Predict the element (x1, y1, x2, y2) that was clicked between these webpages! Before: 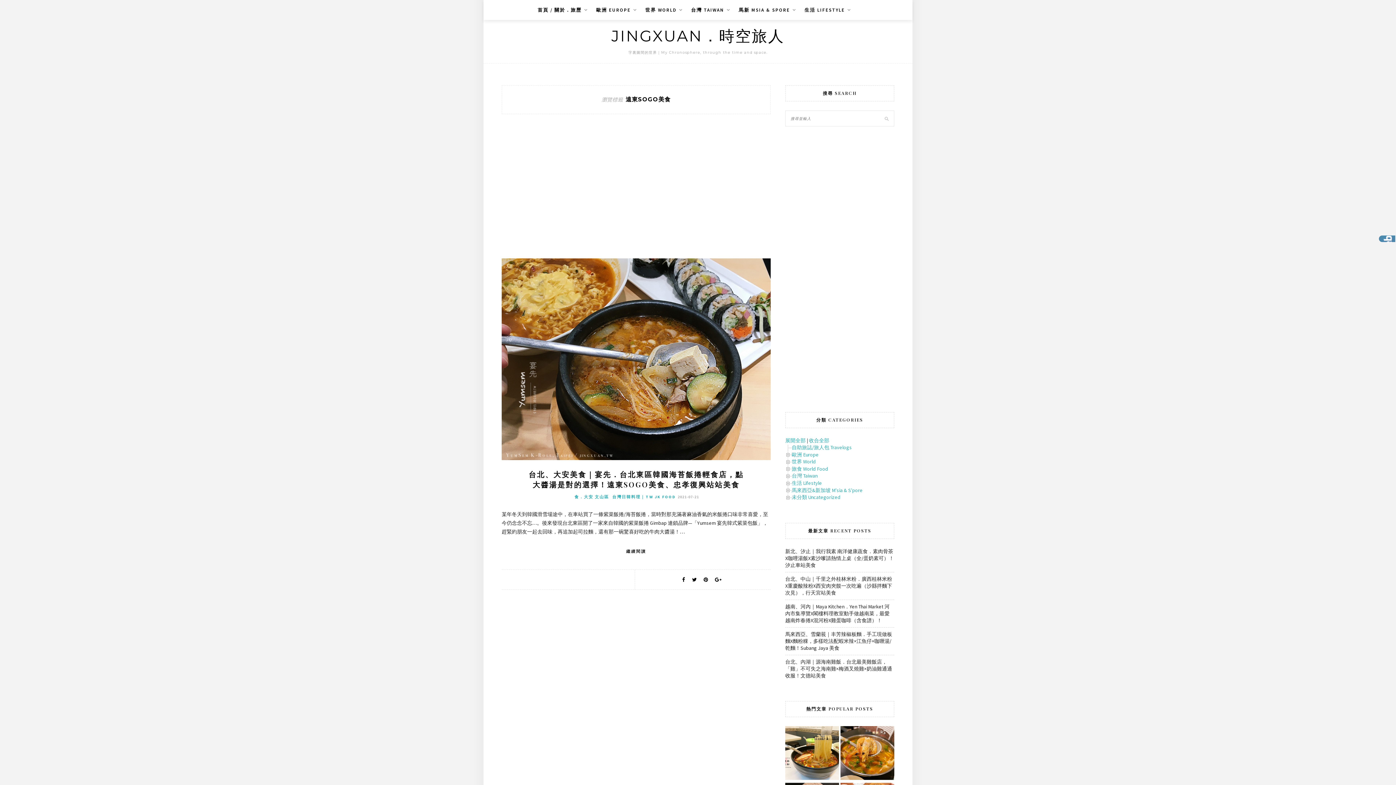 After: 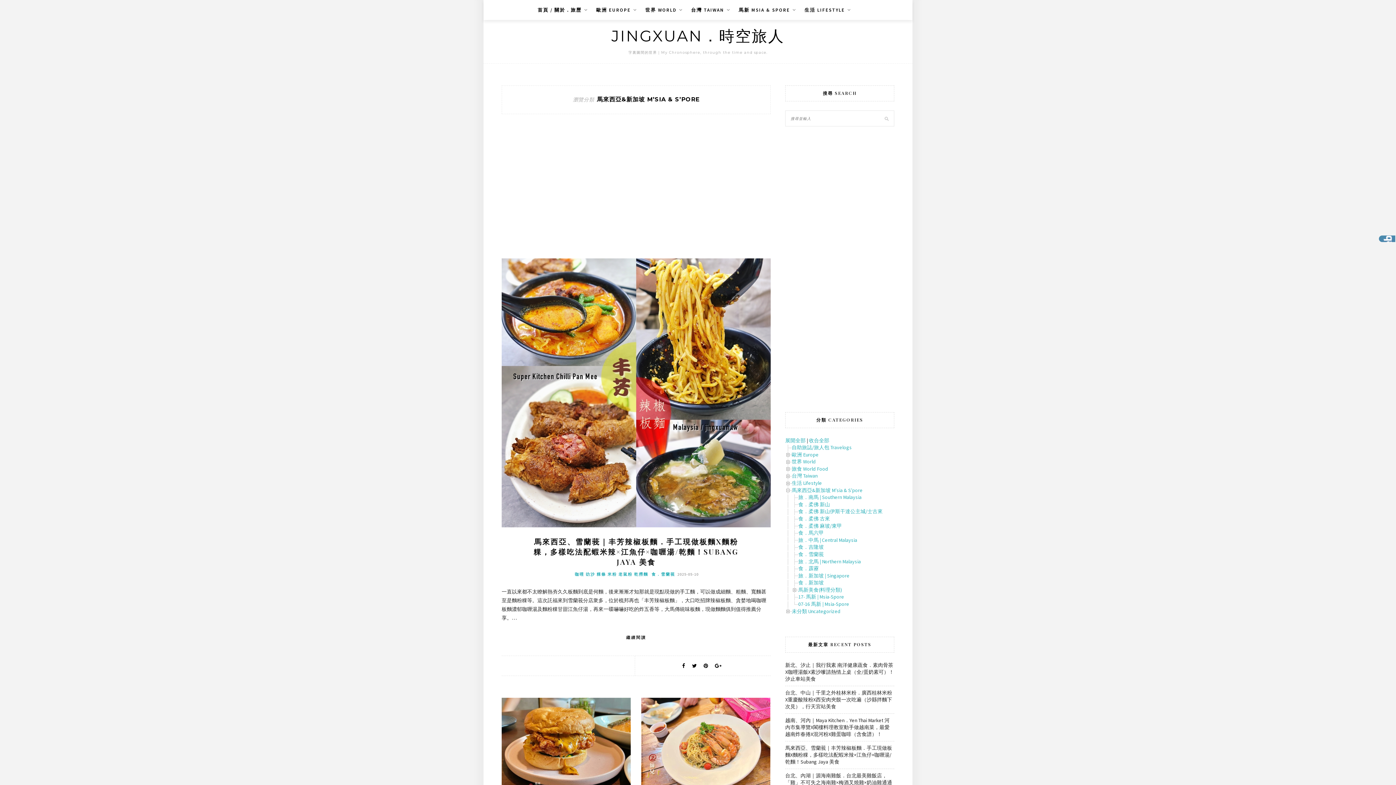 Action: bbox: (738, 0, 796, 20) label: 馬新 MSIA & SPORE